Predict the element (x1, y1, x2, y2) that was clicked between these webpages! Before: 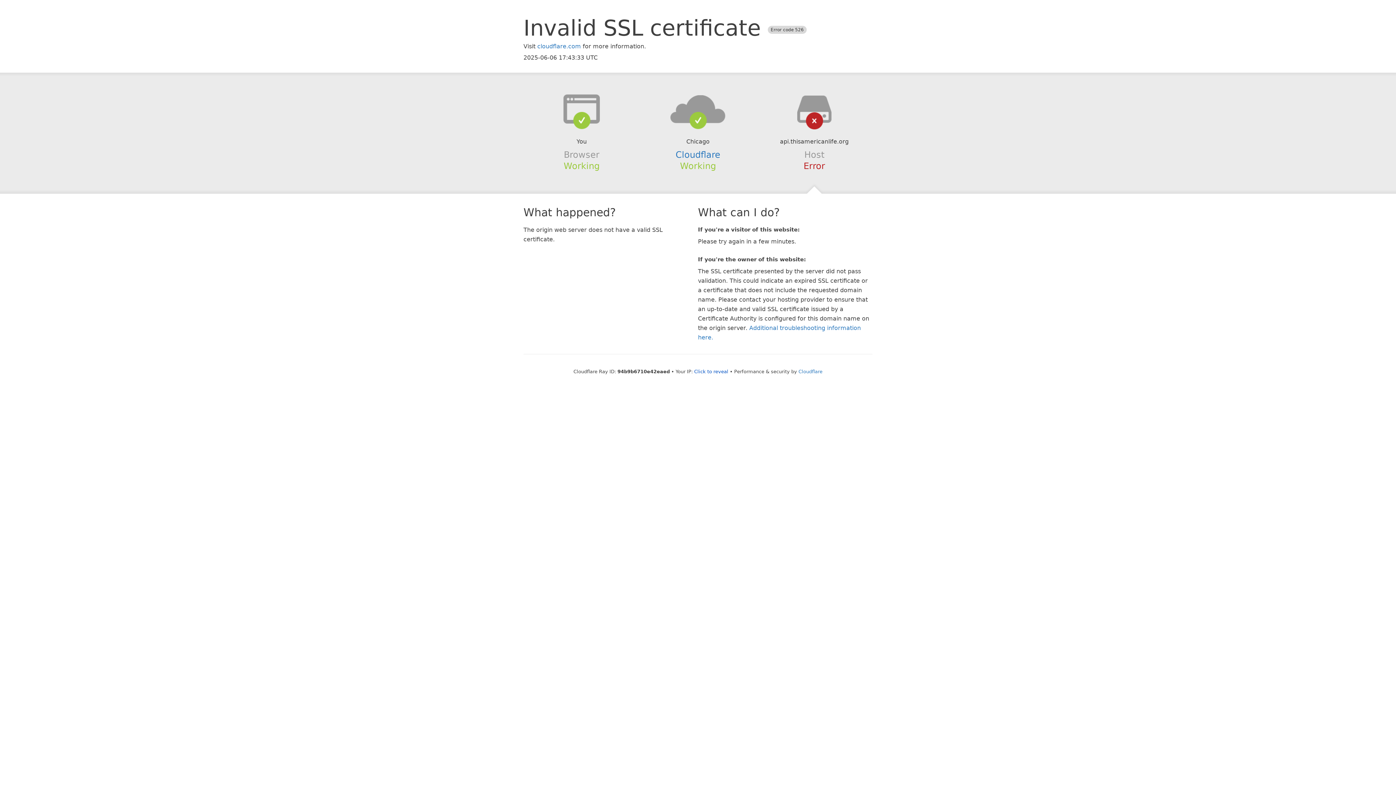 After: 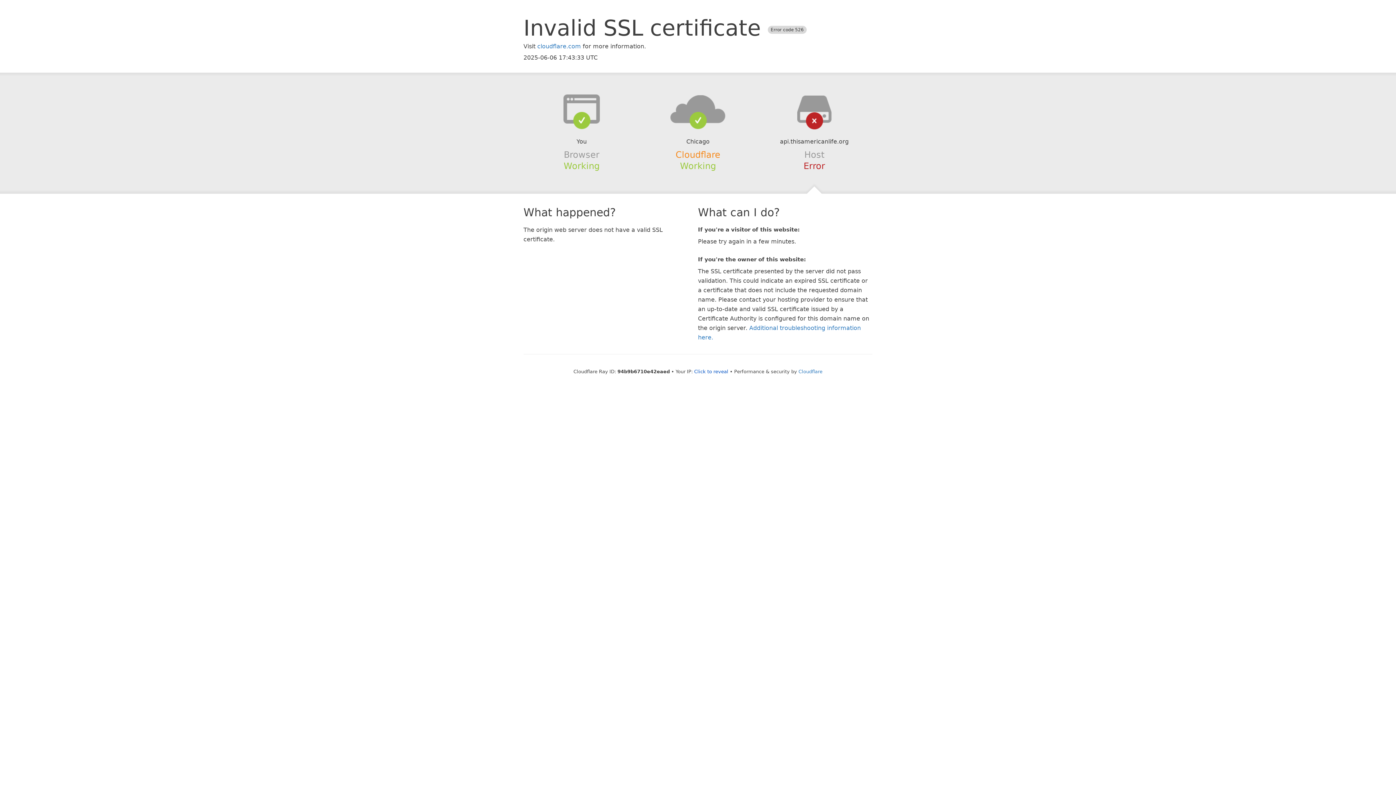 Action: label: Cloudflare bbox: (675, 149, 720, 159)